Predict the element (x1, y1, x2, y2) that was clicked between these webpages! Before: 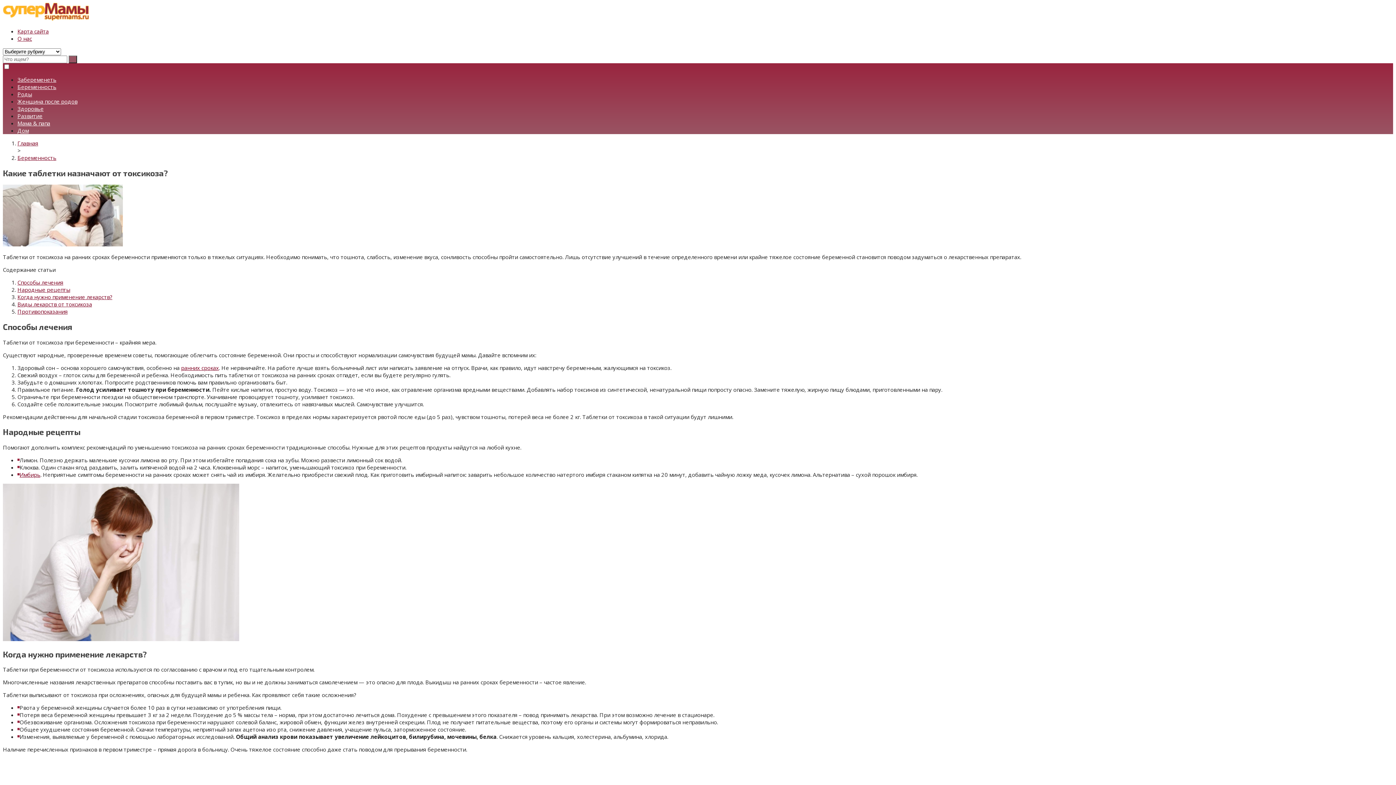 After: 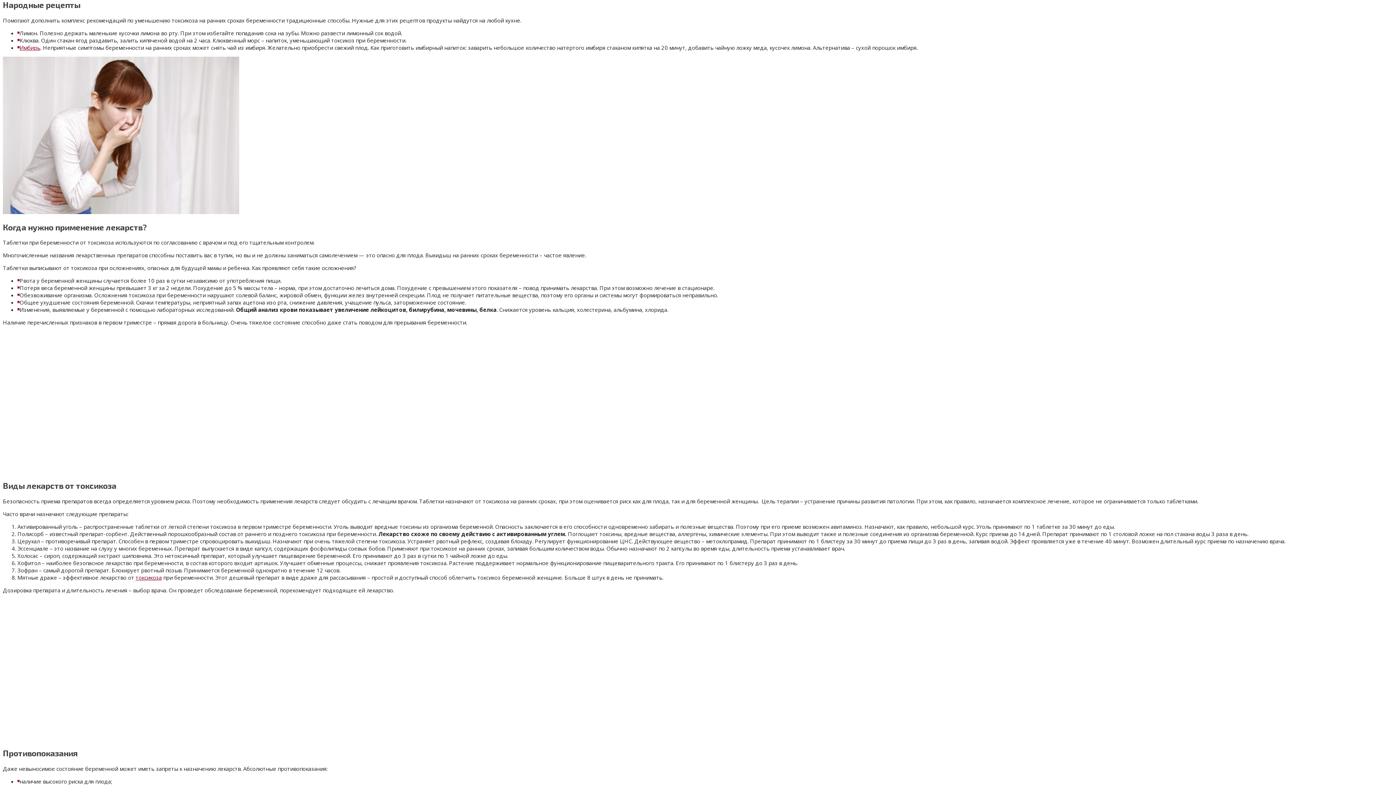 Action: label: Народные рецепты bbox: (17, 286, 70, 293)